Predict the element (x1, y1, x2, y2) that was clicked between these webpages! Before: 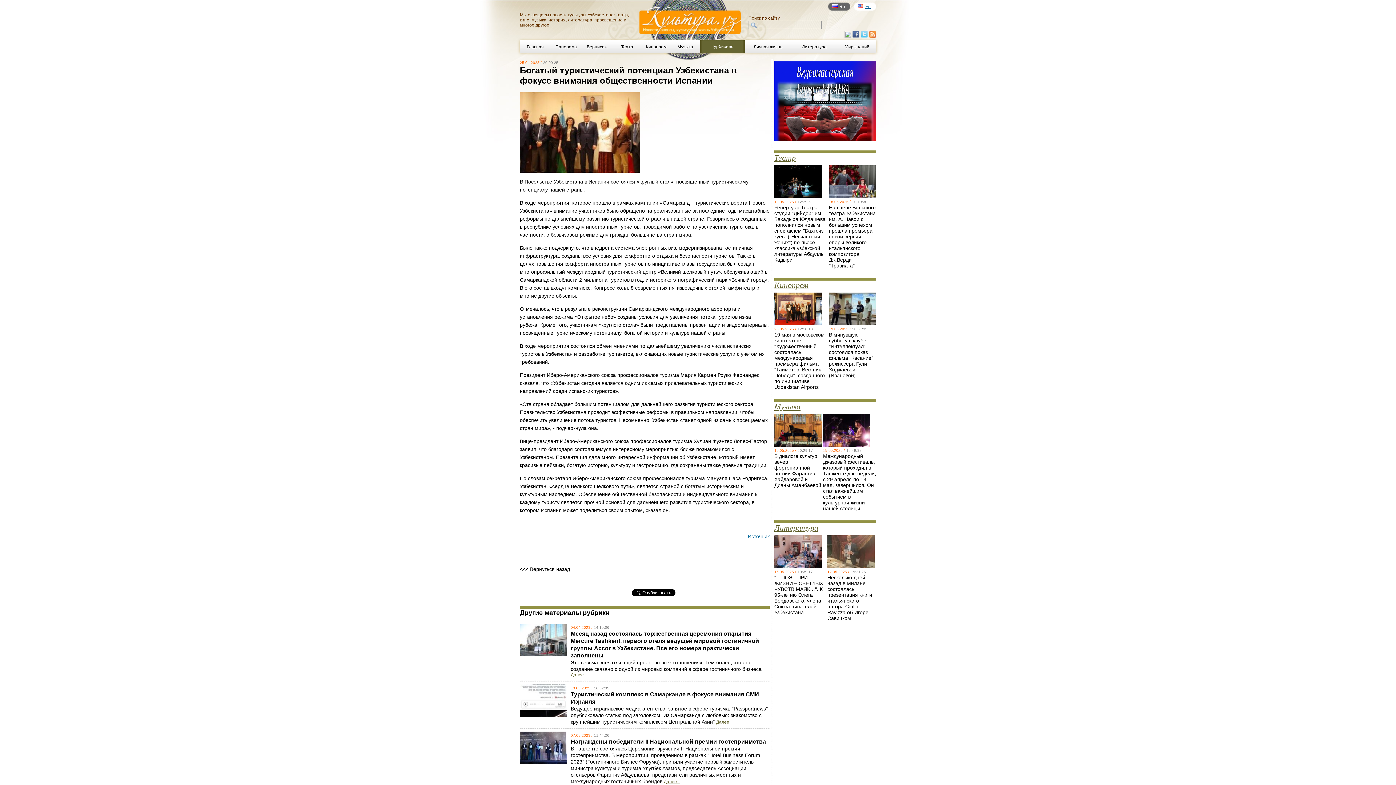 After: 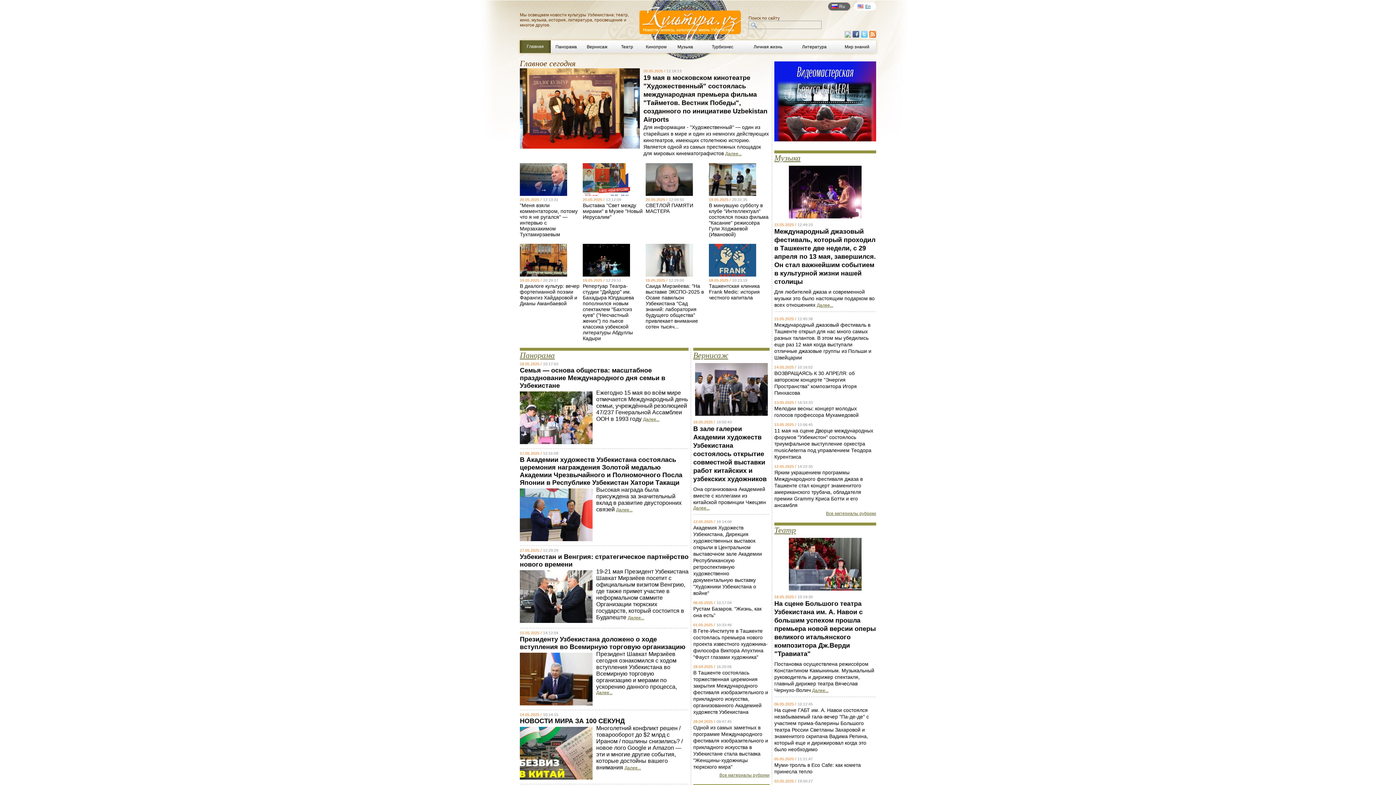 Action: bbox: (520, 40, 550, 53) label: Главная